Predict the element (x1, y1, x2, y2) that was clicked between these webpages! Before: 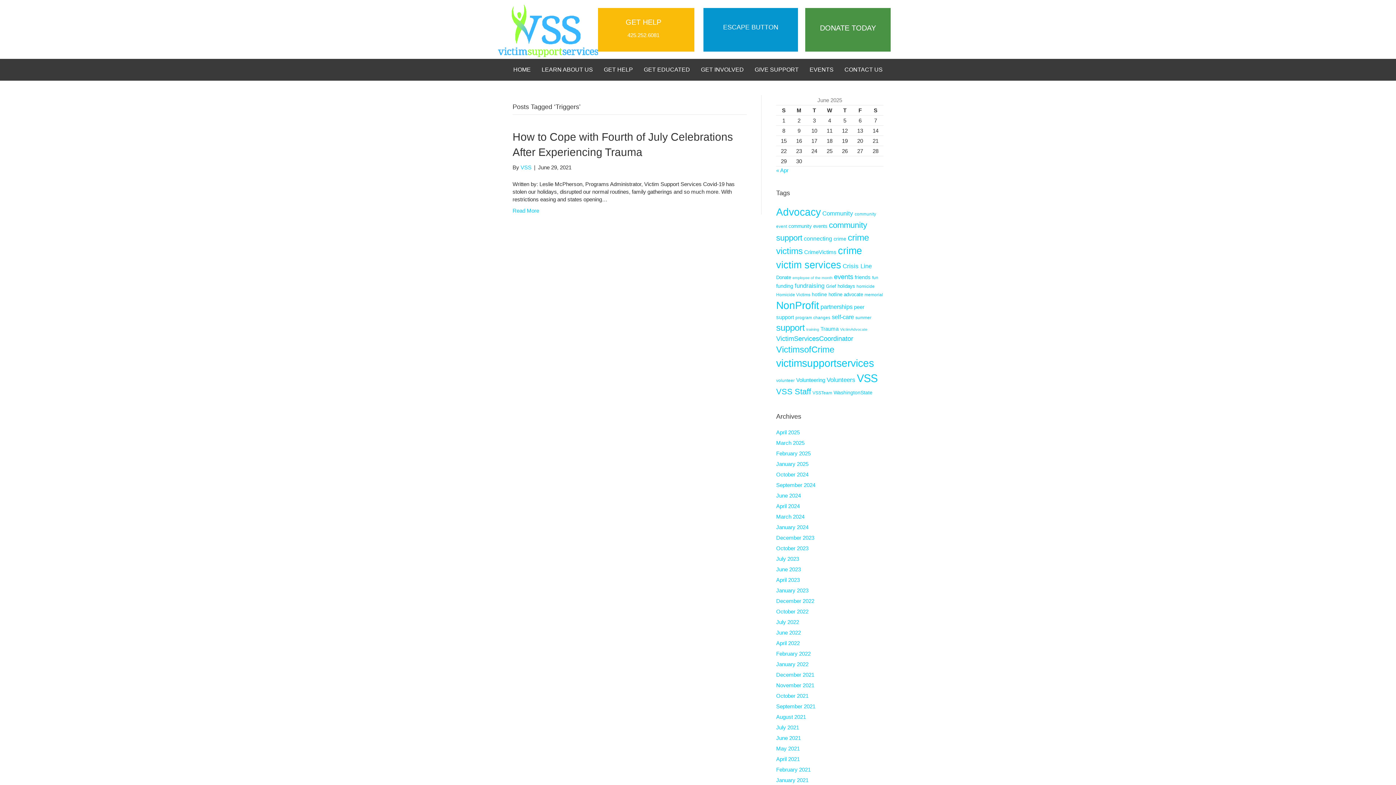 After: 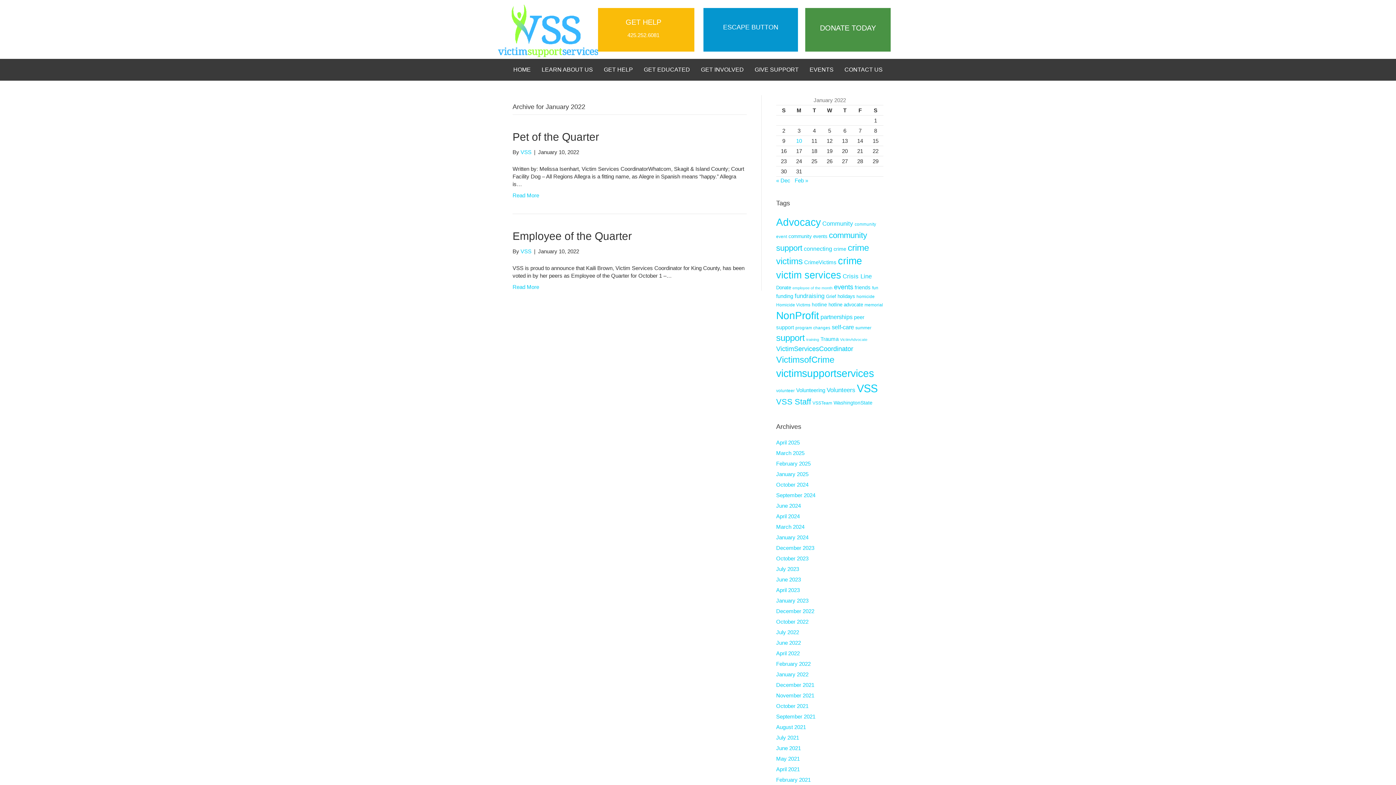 Action: label: January 2022 bbox: (776, 661, 808, 667)